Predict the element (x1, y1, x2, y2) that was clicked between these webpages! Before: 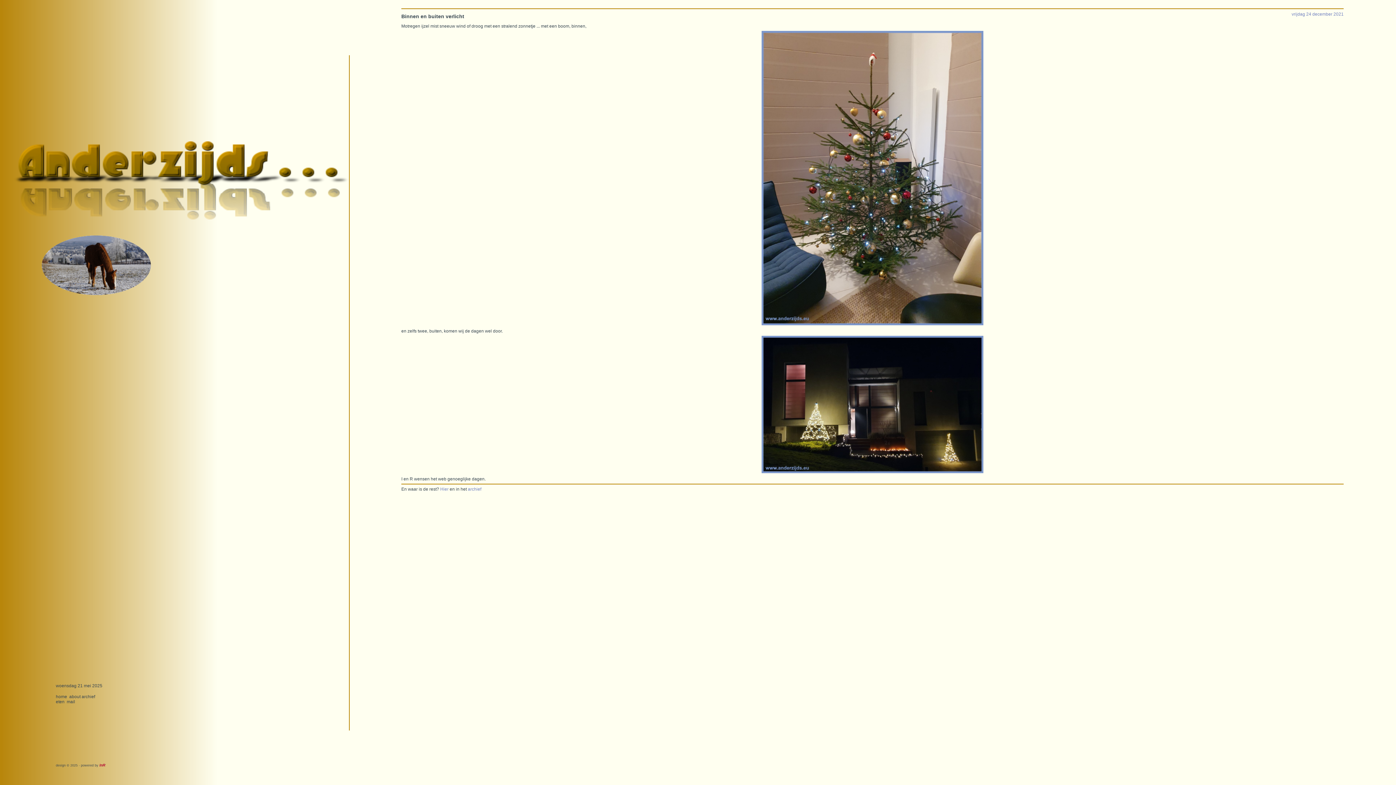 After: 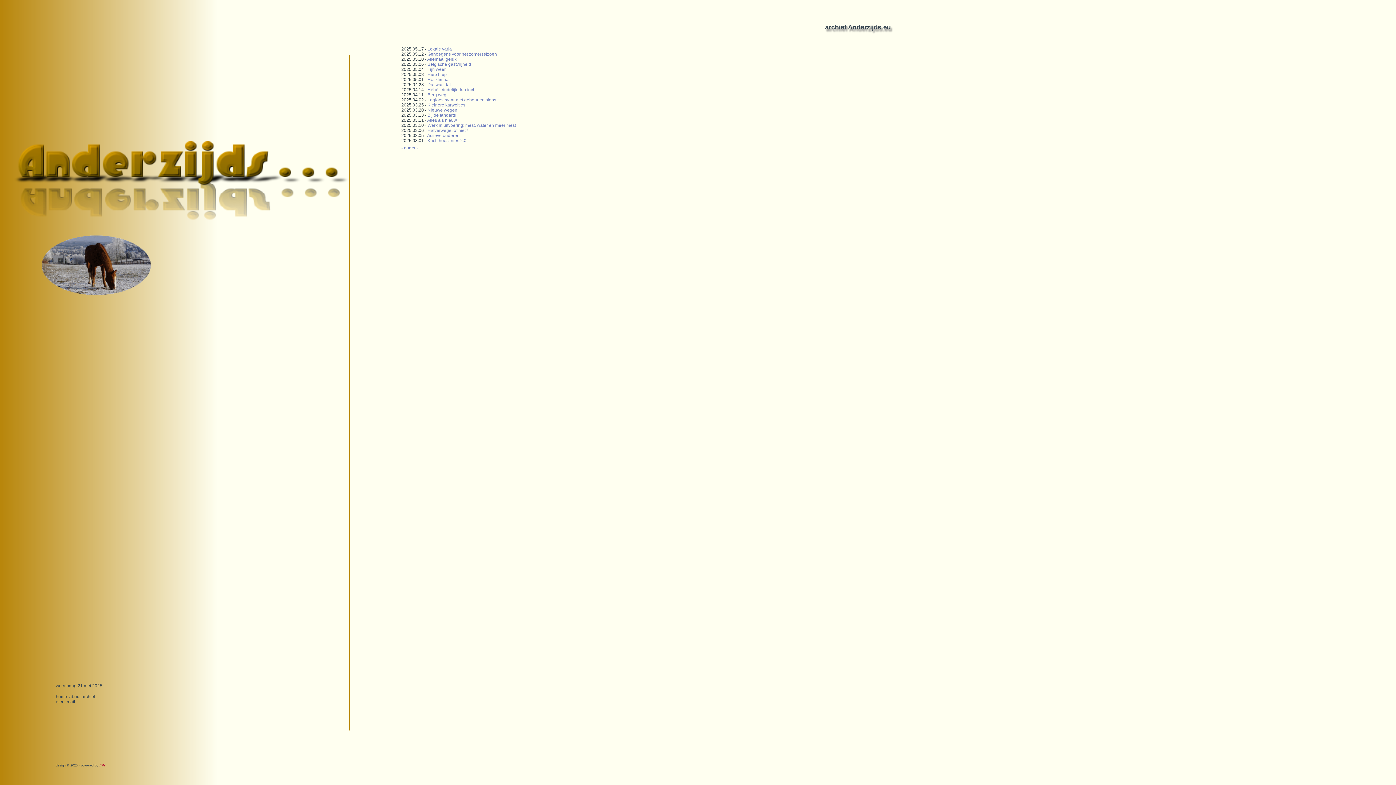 Action: label: archief bbox: (81, 694, 95, 699)